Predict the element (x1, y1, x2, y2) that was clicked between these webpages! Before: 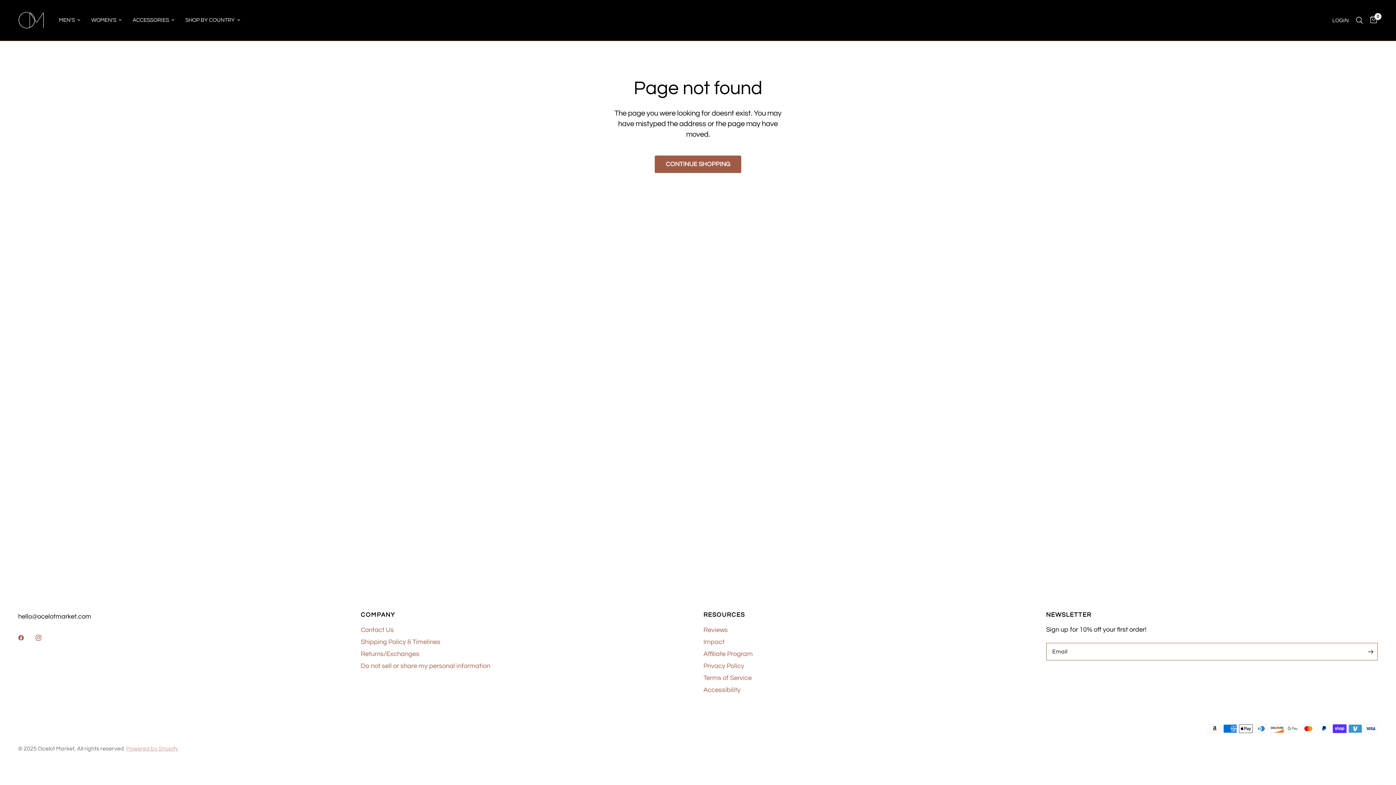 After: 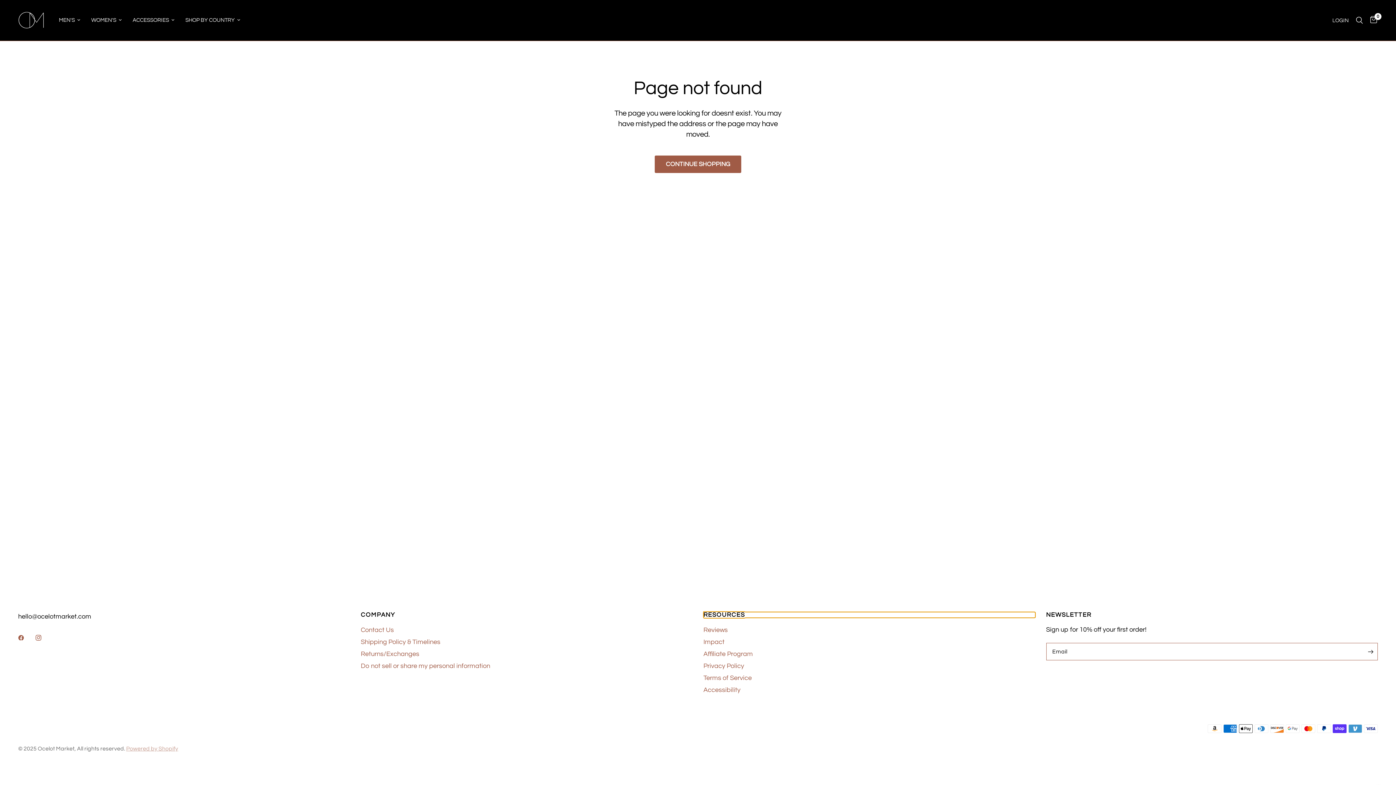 Action: bbox: (703, 612, 1035, 618) label: RESOURCES